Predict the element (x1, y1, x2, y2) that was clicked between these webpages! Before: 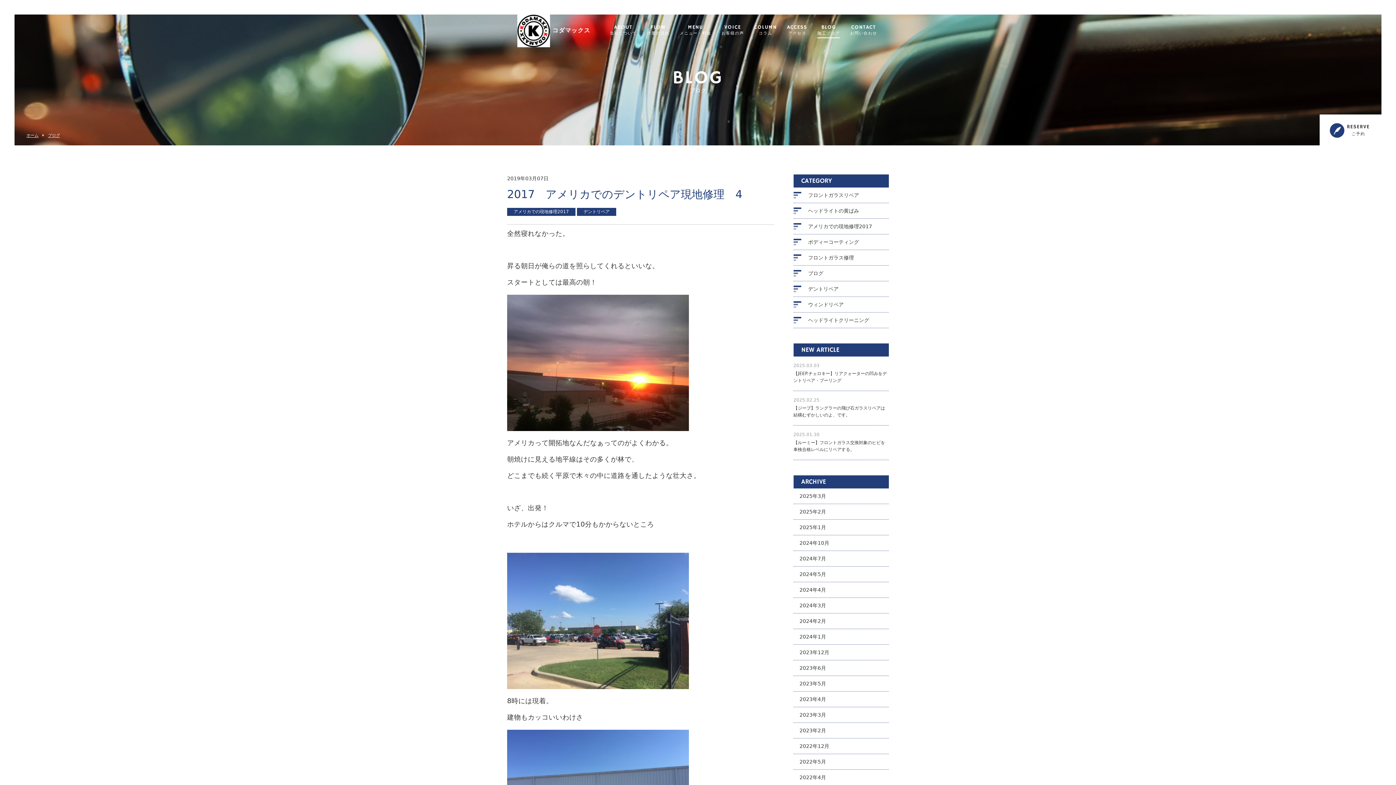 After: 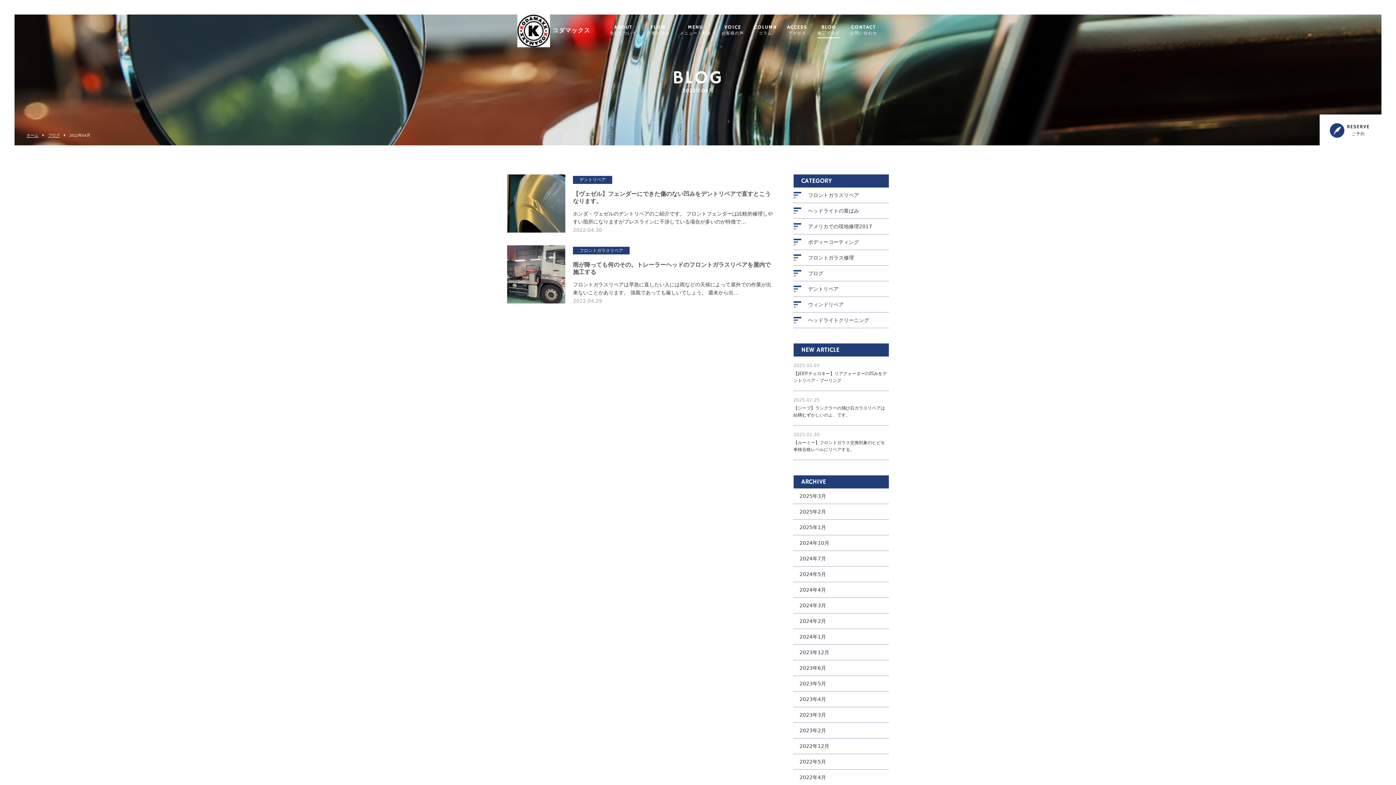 Action: label: 2022年4月 bbox: (793, 770, 889, 785)